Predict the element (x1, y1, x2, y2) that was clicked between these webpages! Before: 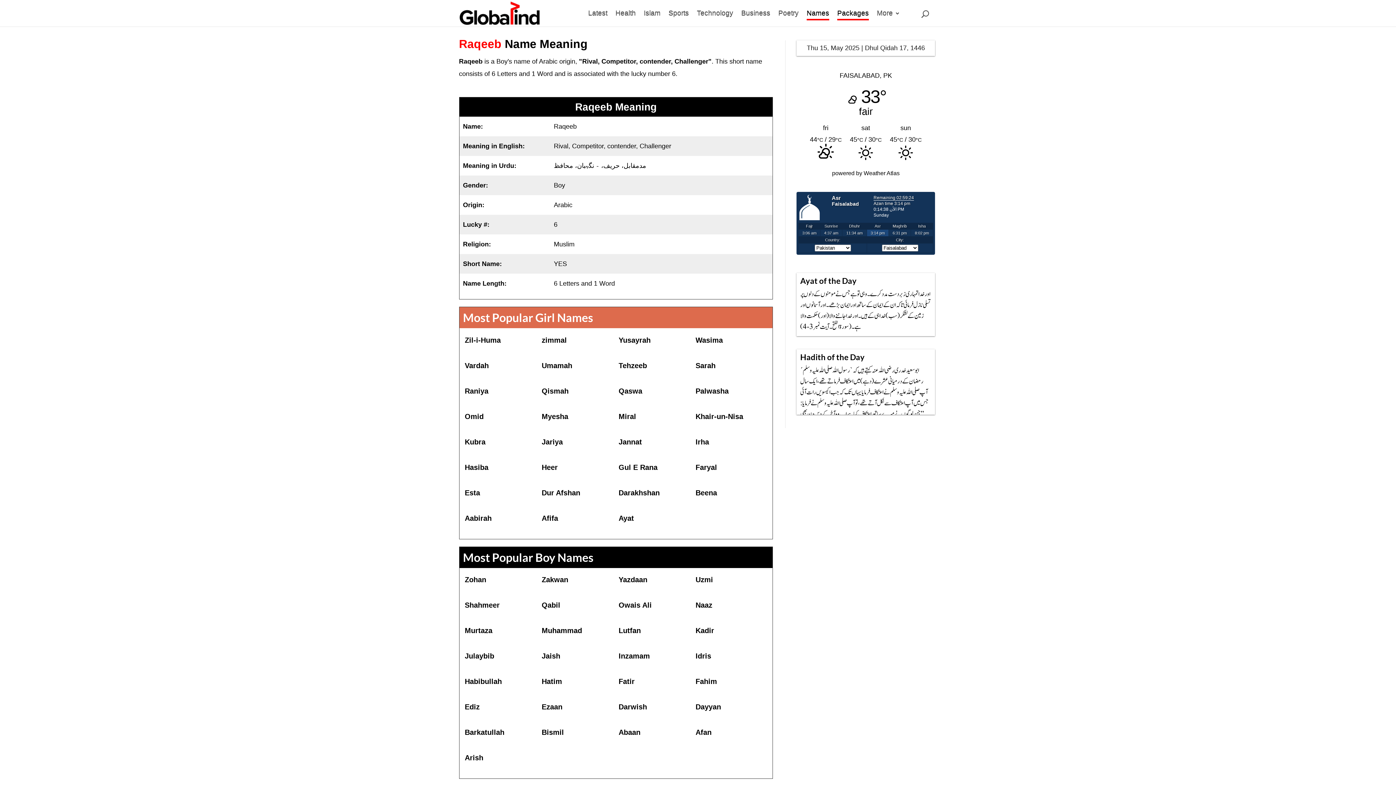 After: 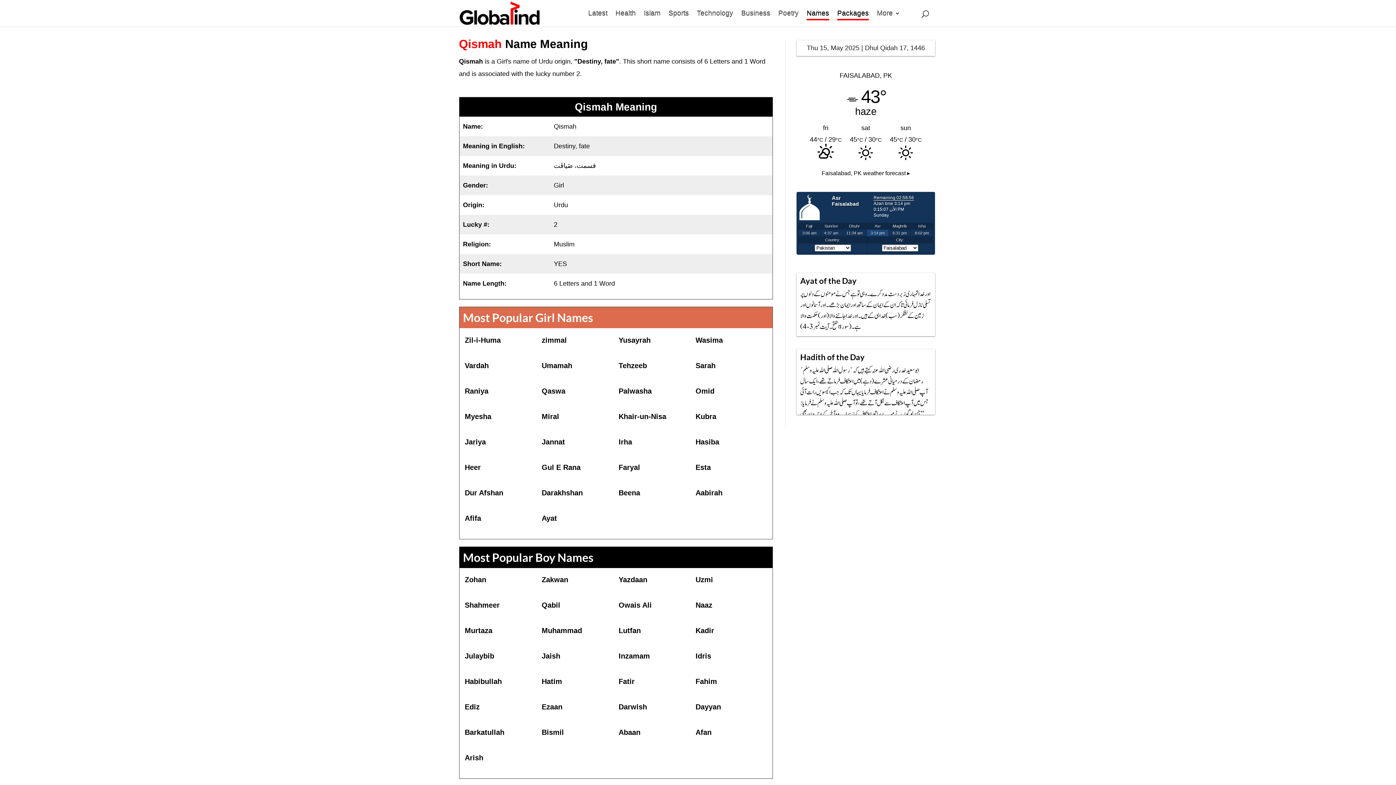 Action: bbox: (541, 387, 568, 395) label: Qismah